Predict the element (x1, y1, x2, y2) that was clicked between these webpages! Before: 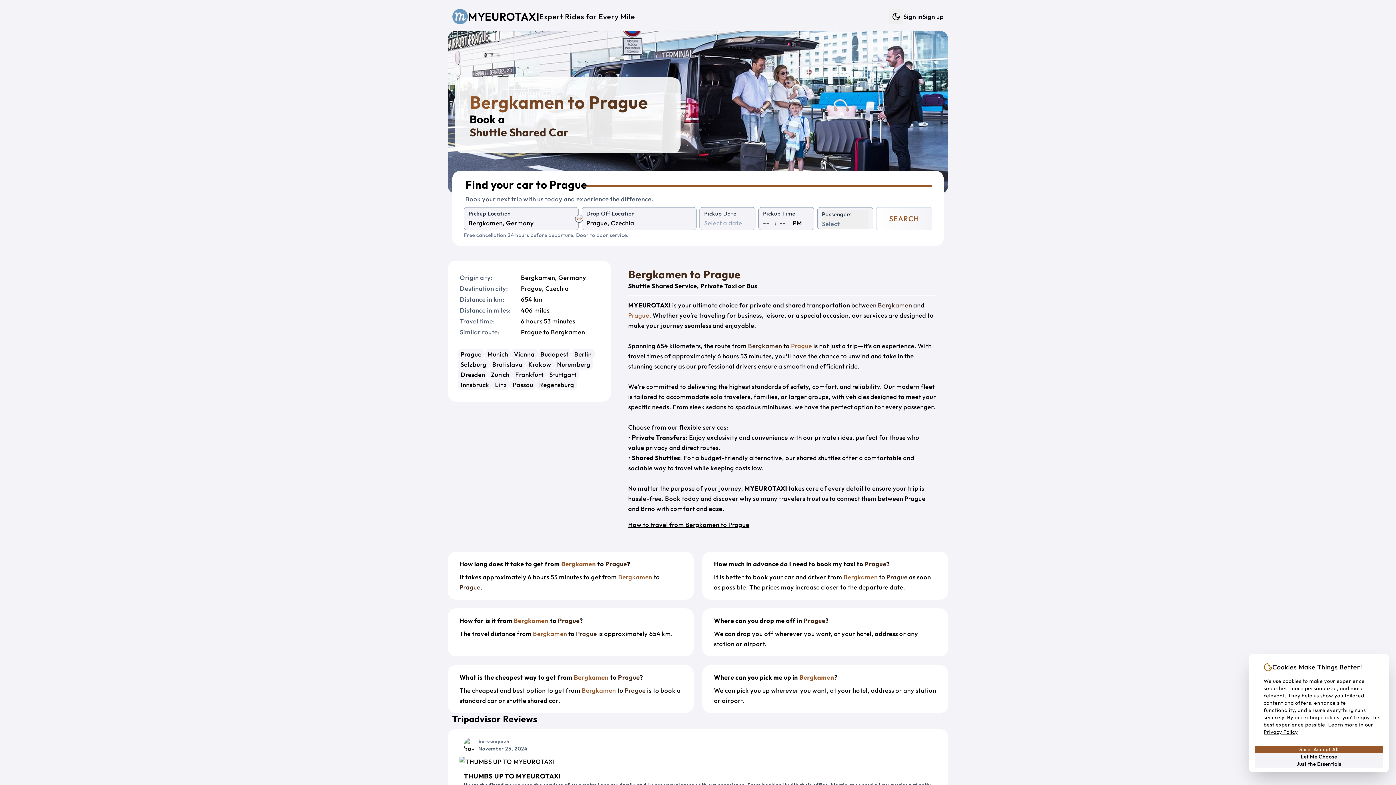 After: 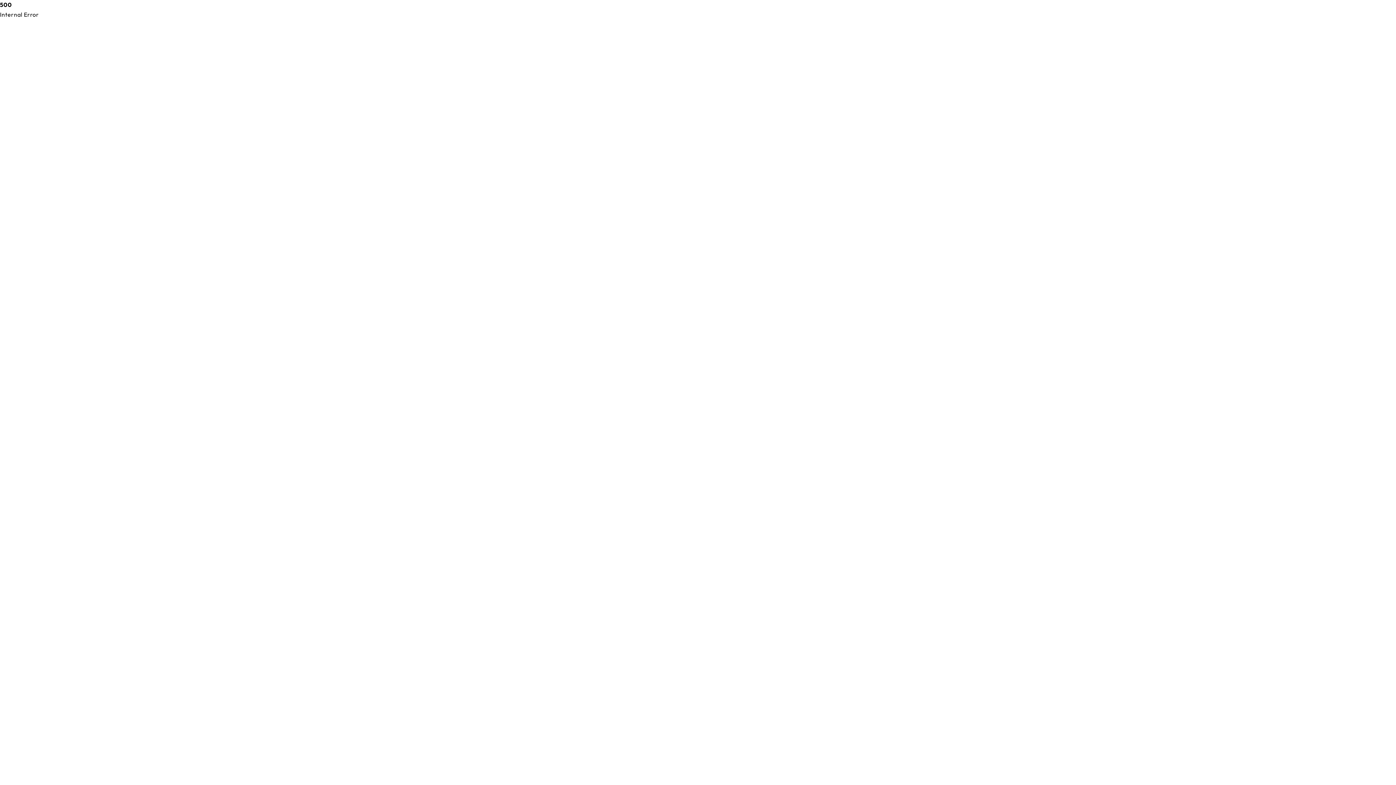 Action: label: Berlin bbox: (571, 349, 594, 359)